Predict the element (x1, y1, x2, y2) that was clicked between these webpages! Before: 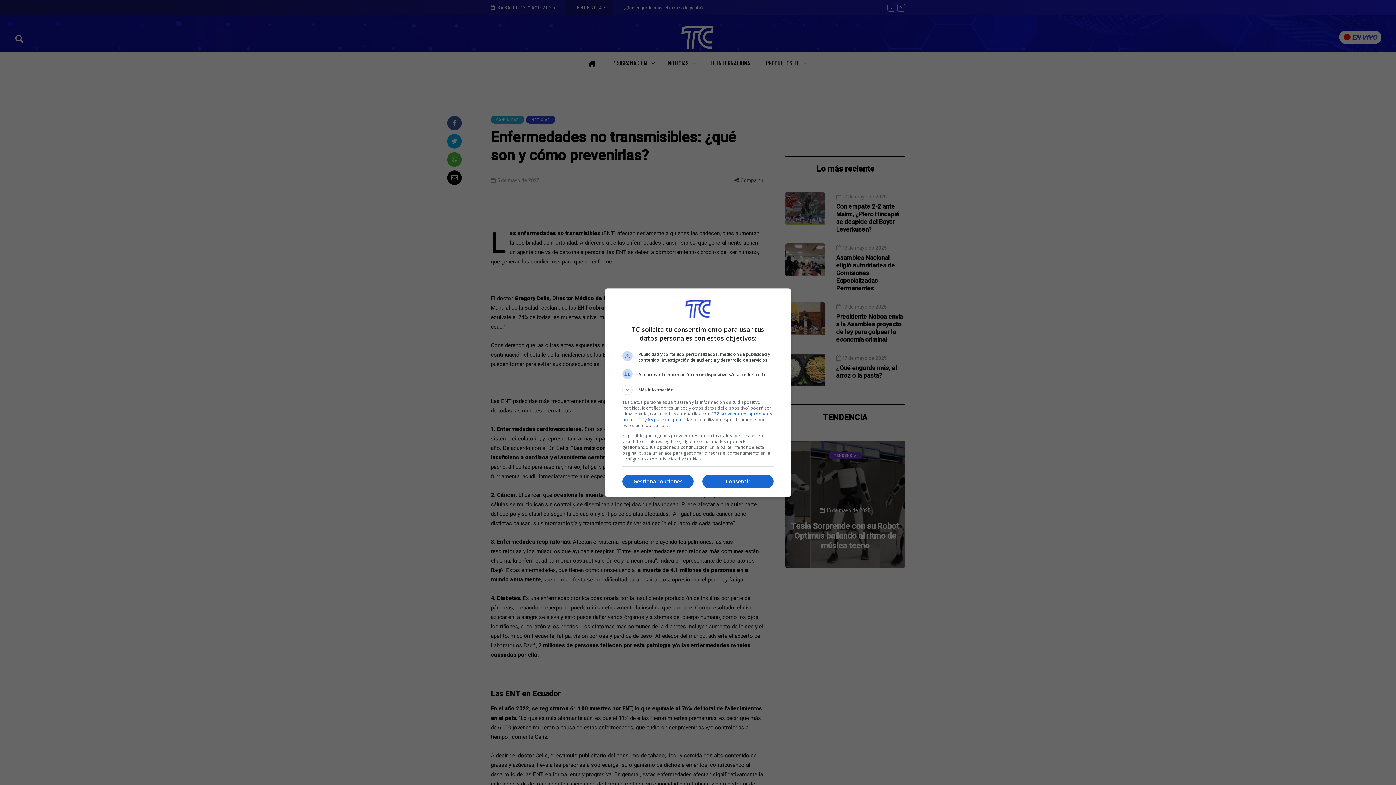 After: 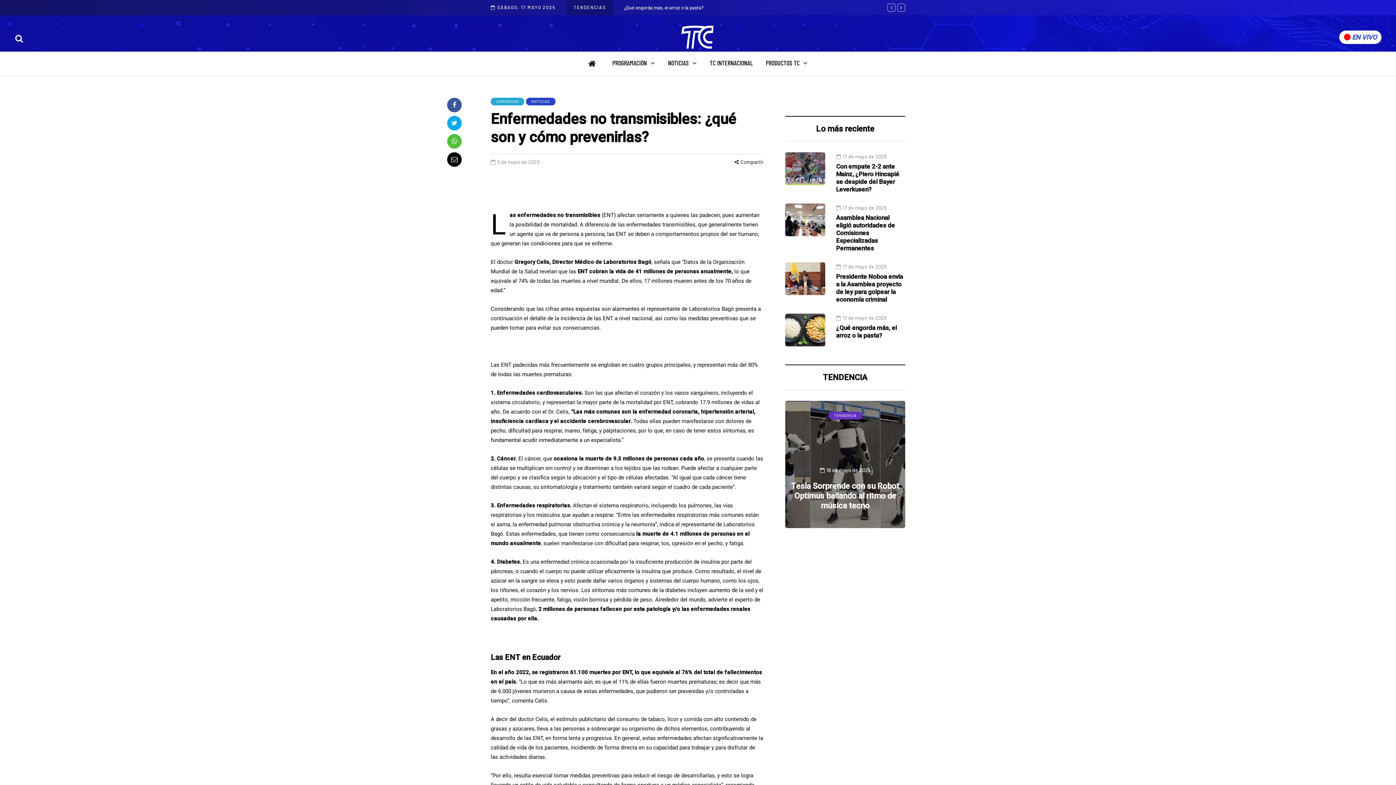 Action: label: Consentir bbox: (702, 474, 773, 488)